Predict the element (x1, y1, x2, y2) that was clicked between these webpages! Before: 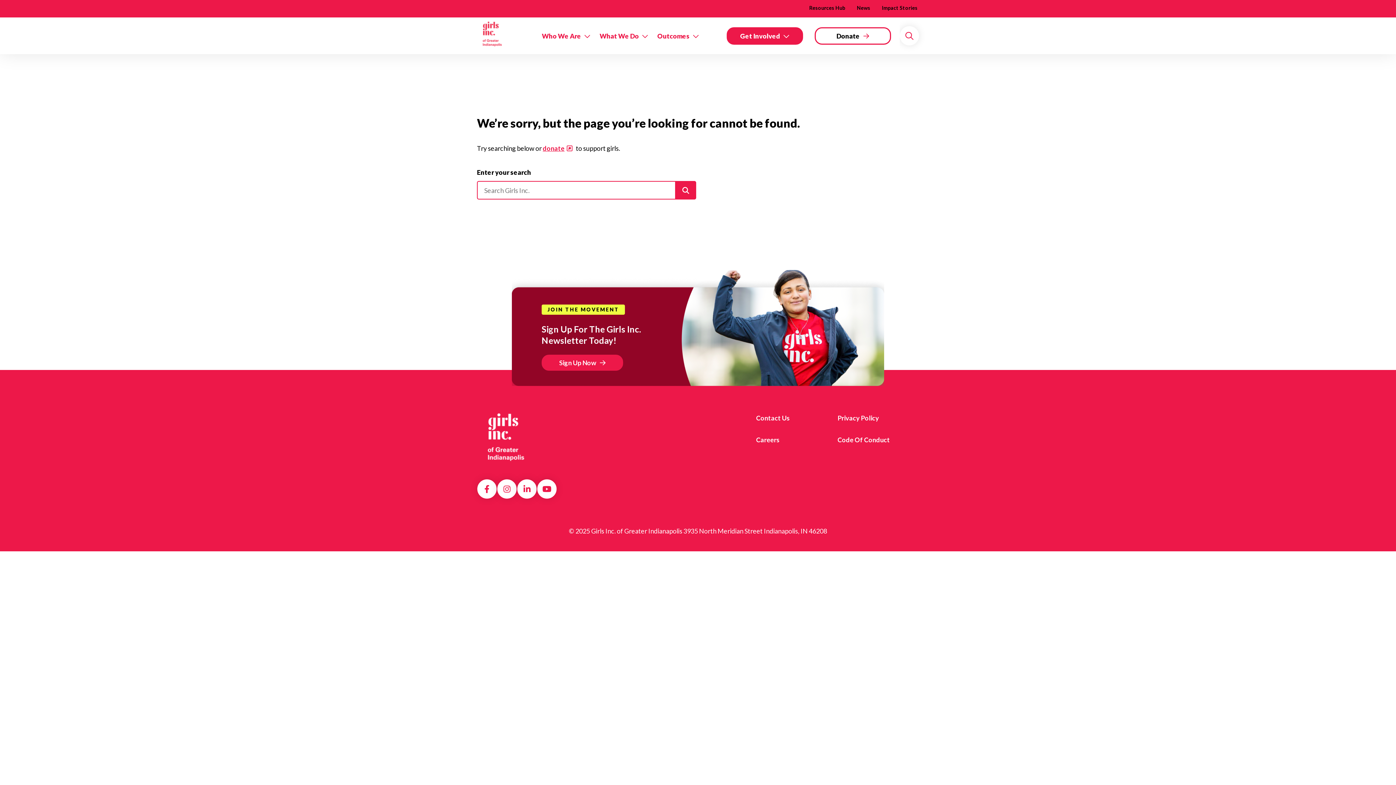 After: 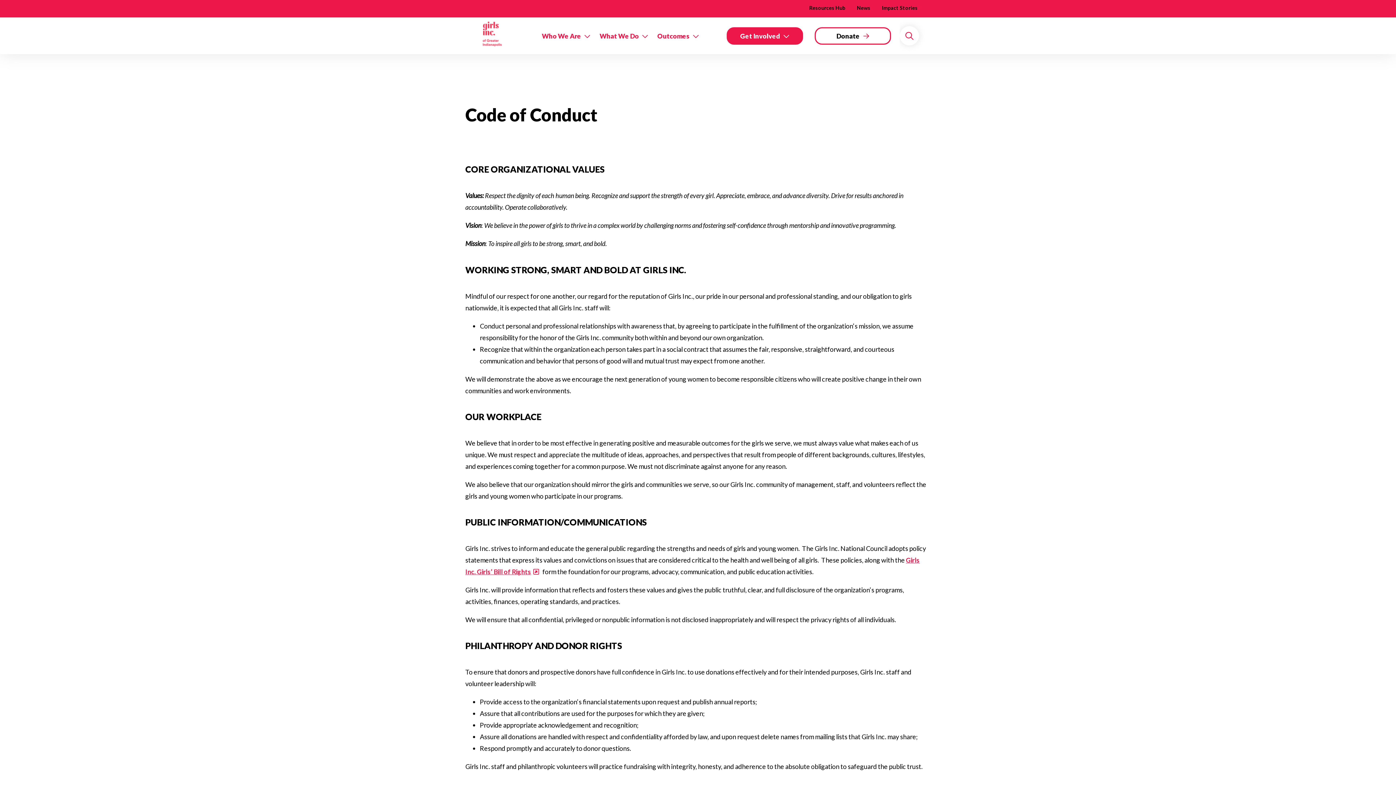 Action: bbox: (837, 434, 890, 447) label: Code Of Conduct